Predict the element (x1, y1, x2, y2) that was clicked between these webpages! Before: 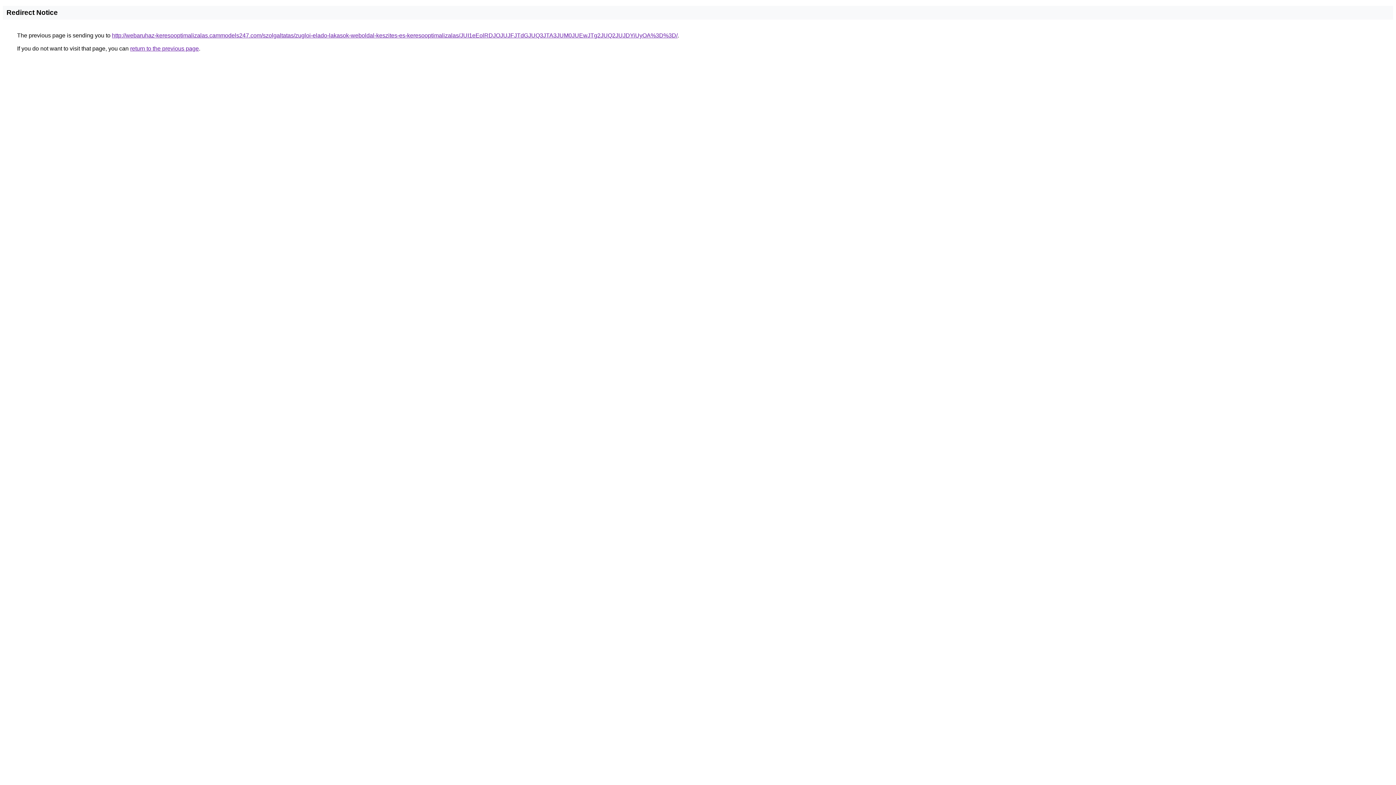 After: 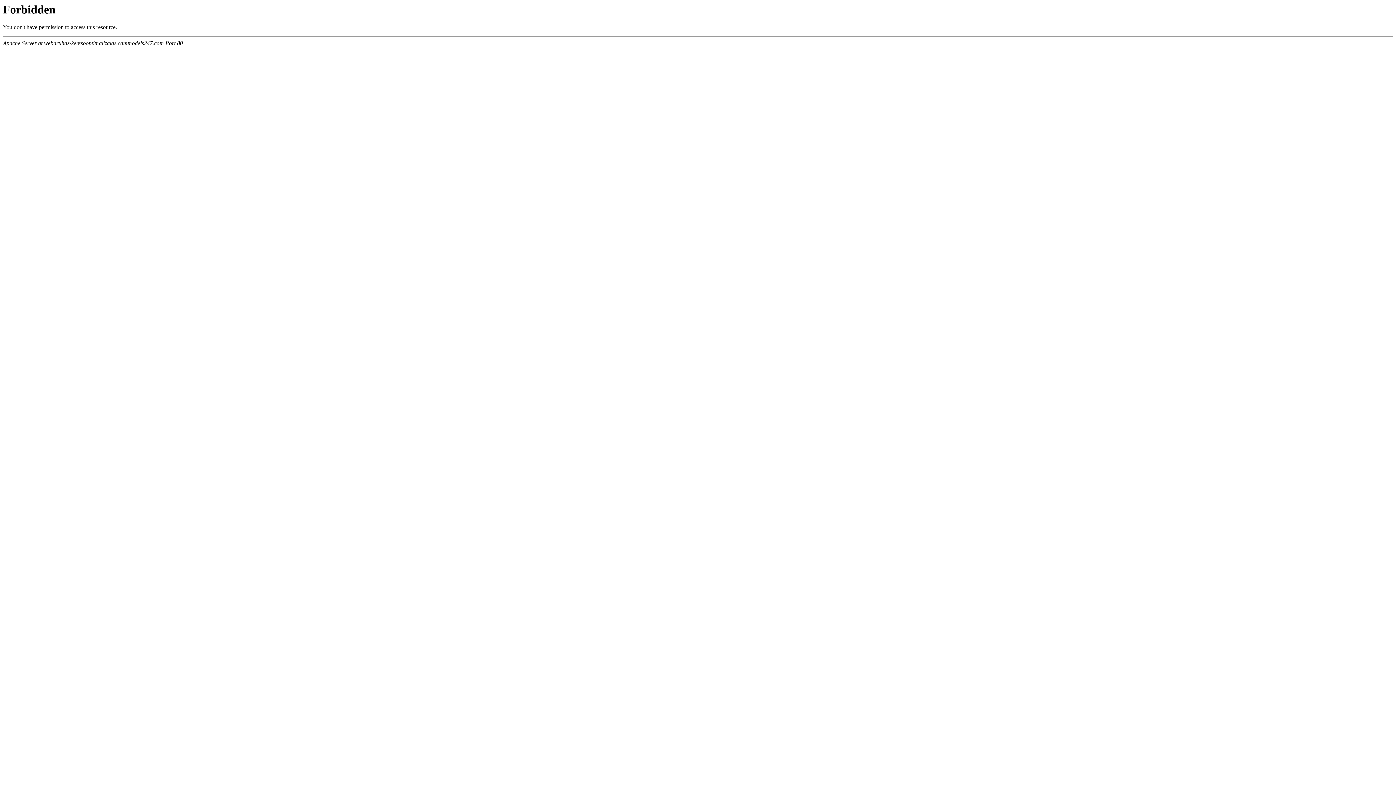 Action: label: http://webaruhaz-keresooptimalizalas.cammodels247.com/szolgaltatas/zugloi-elado-lakasok-weboldal-keszites-es-keresooptimalizalas/JUI1eEolRDJOJUJFJTdGJUQ3JTA3JUM0JUEwJTg2JUQ2JUJDYiUyOA%3D%3D/ bbox: (112, 32, 677, 38)